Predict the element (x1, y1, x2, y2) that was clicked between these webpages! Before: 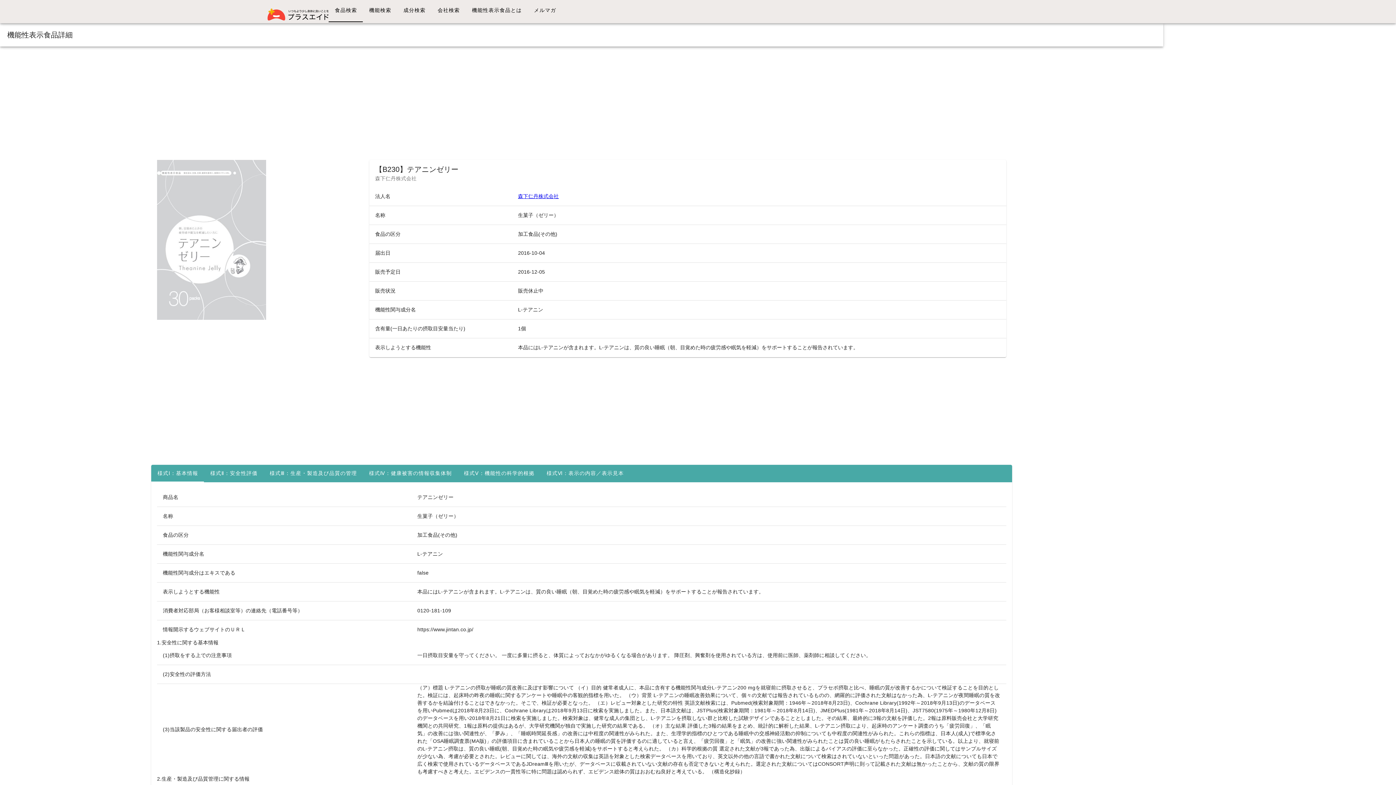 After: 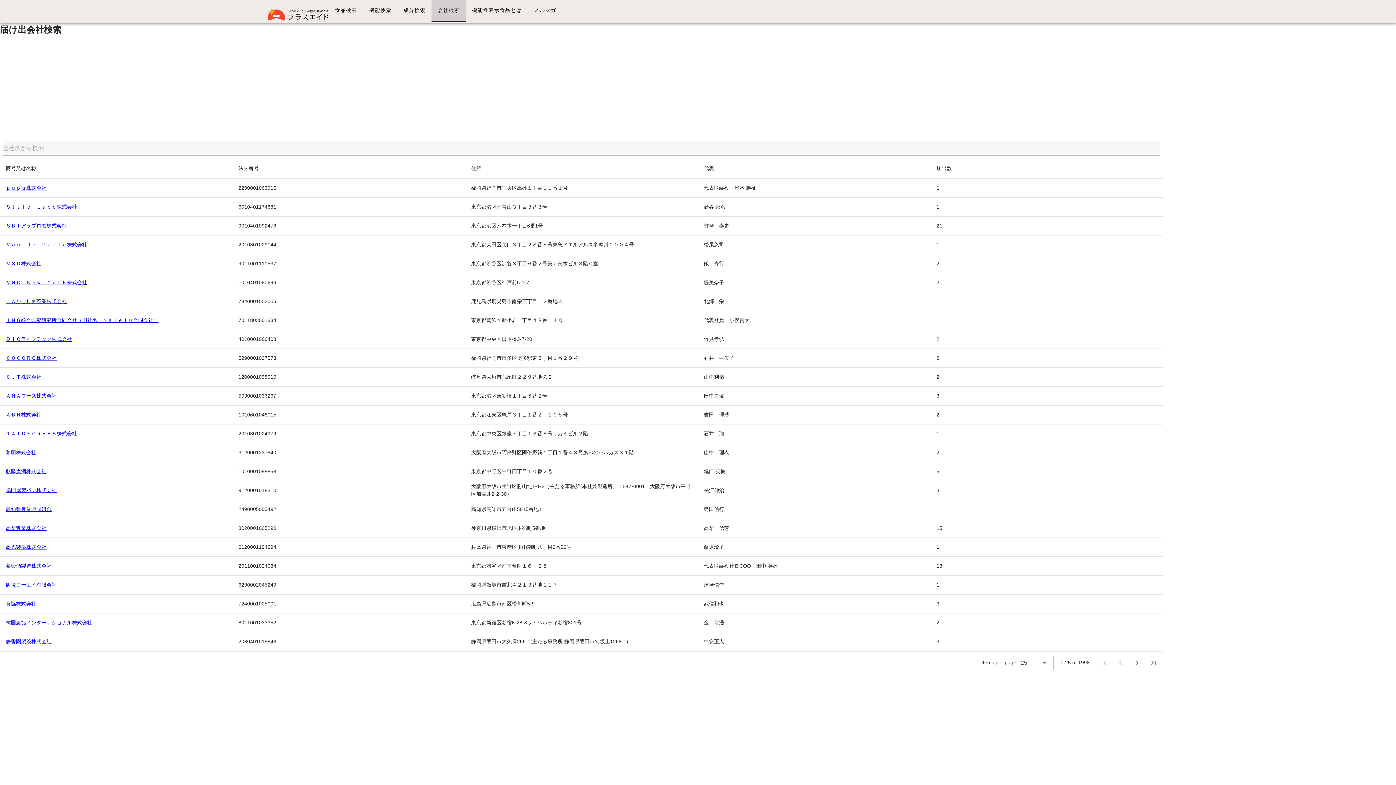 Action: bbox: (431, -1, 465, 22) label: 会社検索